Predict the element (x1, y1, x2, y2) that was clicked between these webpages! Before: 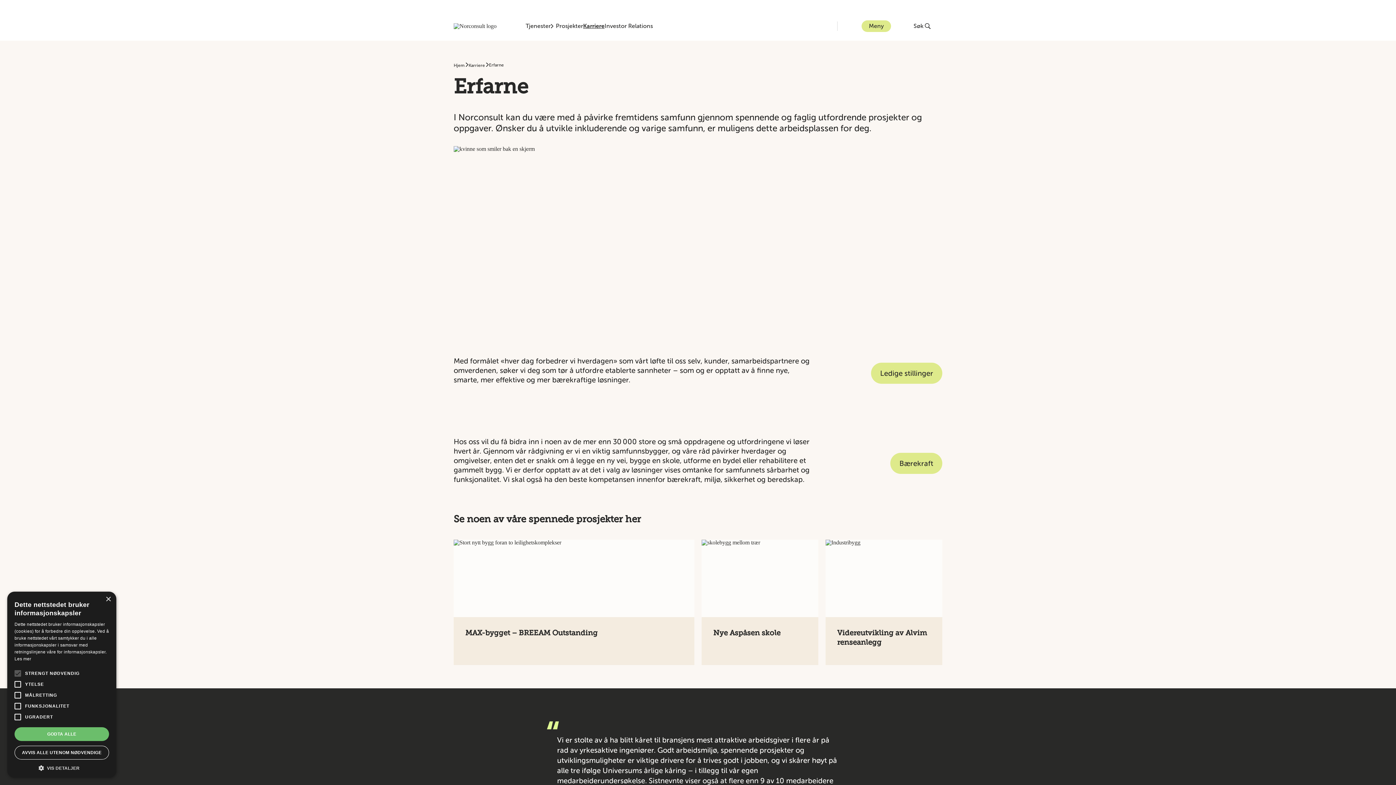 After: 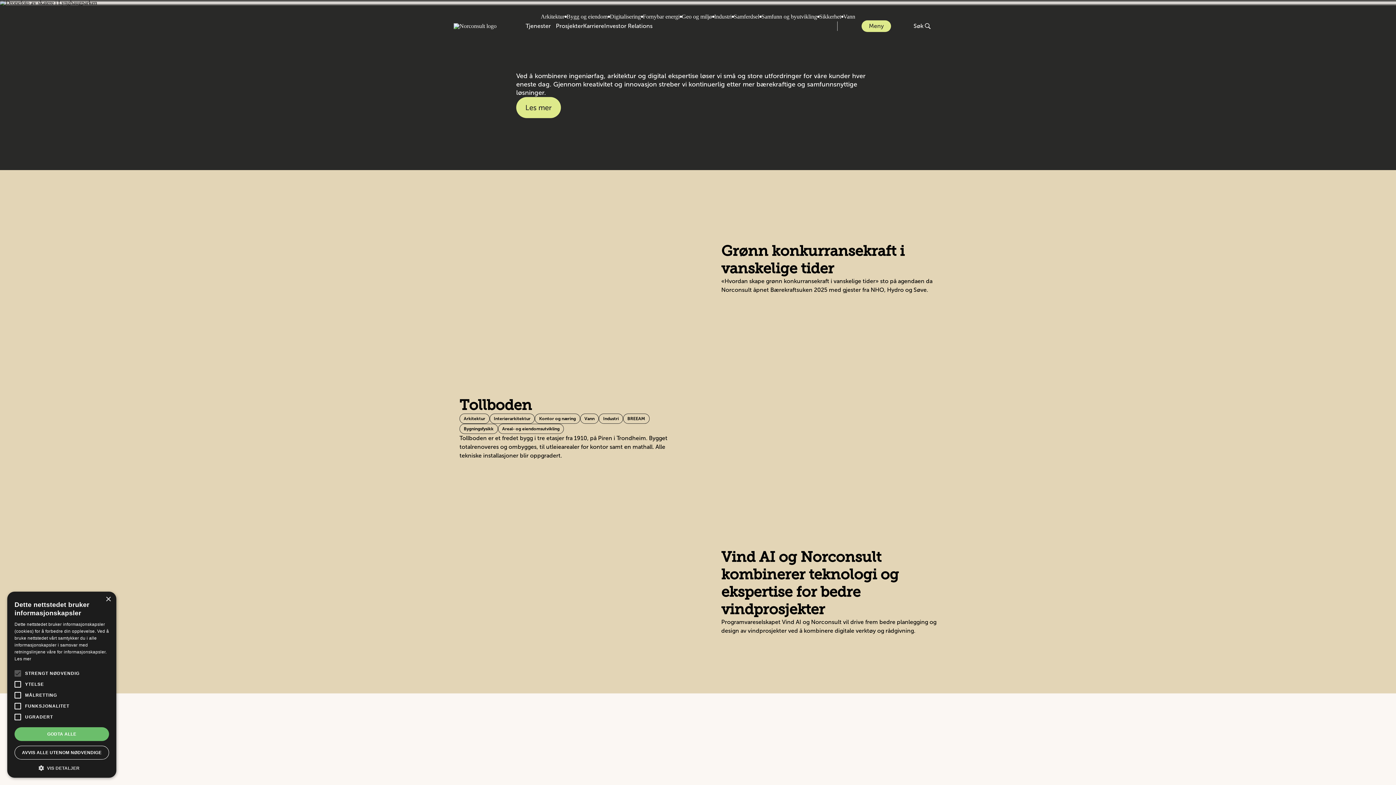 Action: label: Gå til framsiden bbox: (453, 23, 523, 29)